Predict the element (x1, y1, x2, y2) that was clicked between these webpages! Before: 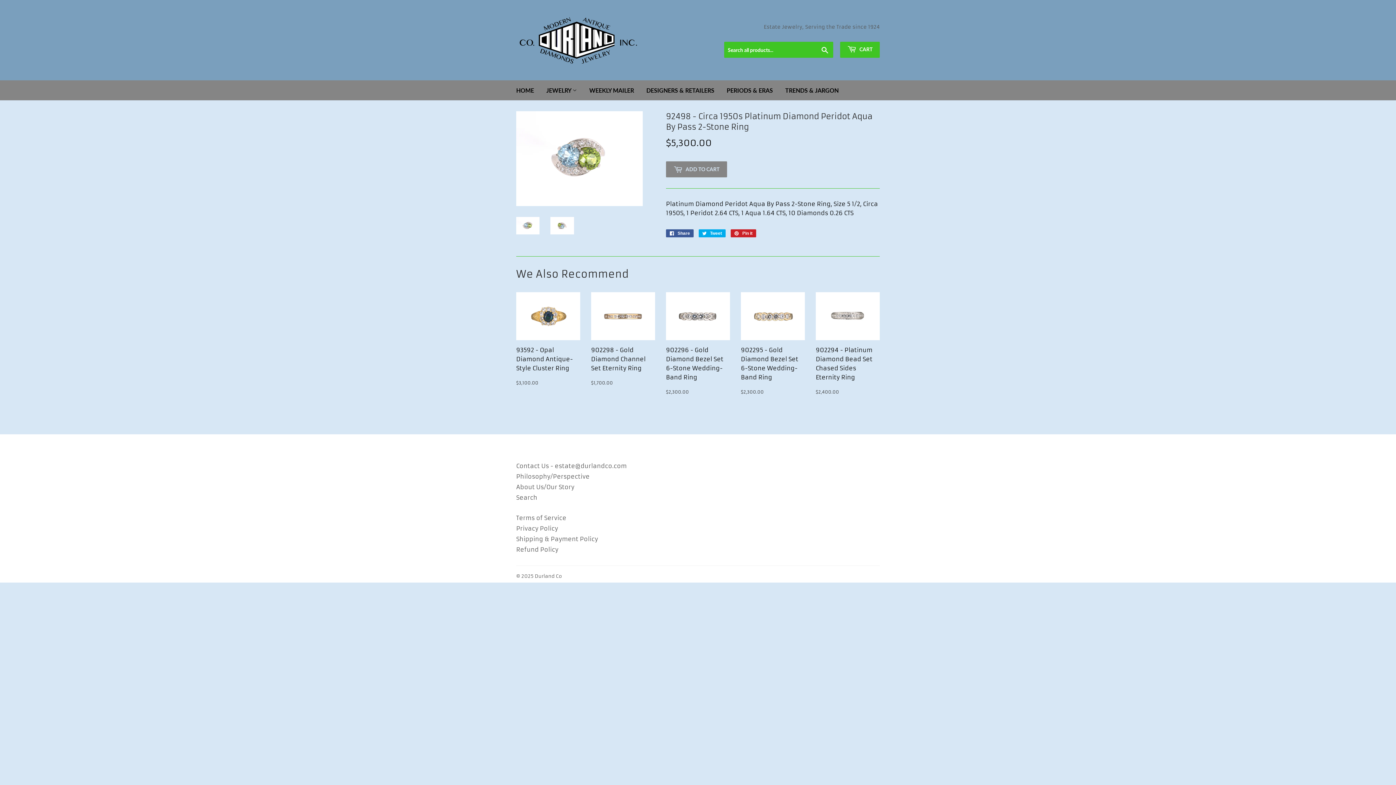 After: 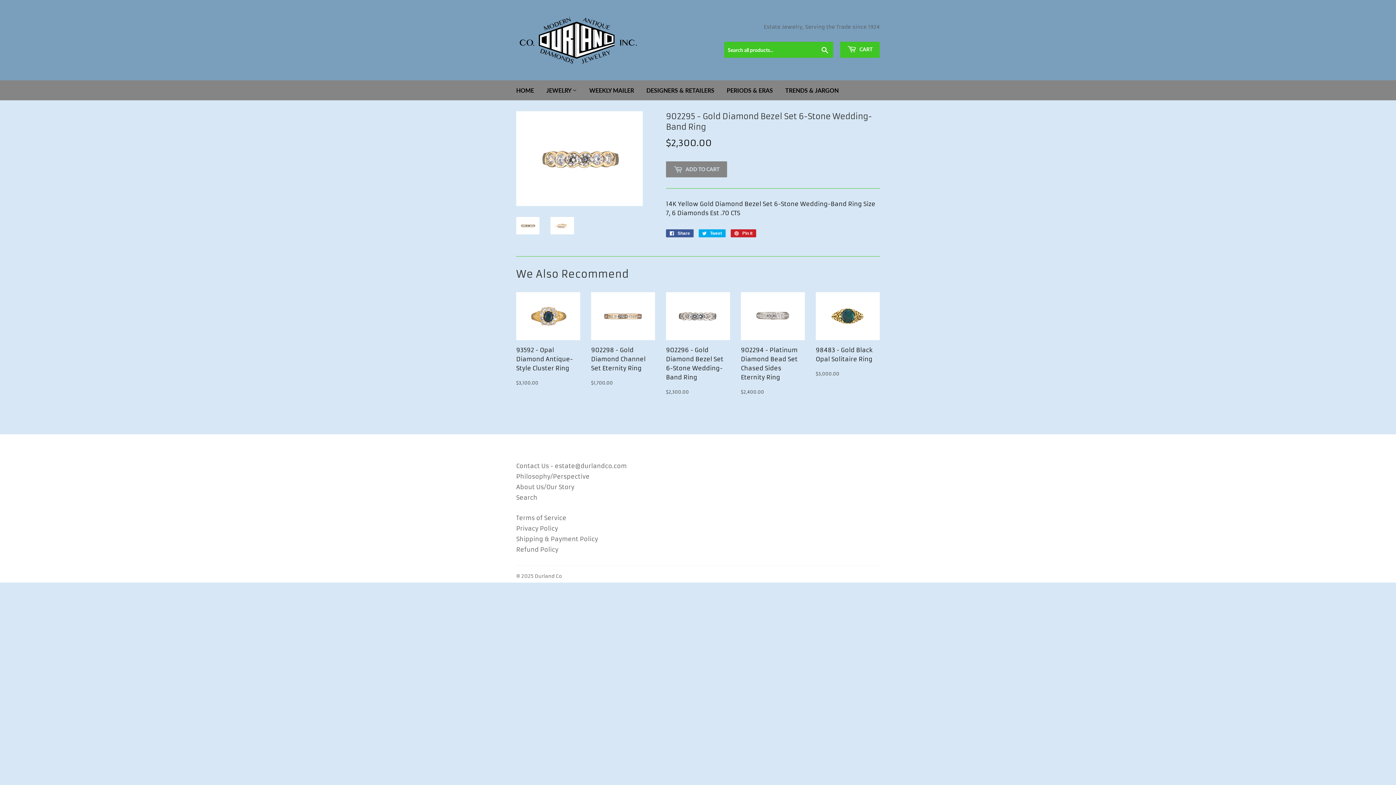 Action: label: 902295 - Gold Diamond Bezel Set 6-Stone Wedding-Band Ring

Regular price
$2,300.00
$2,300.00 bbox: (741, 292, 805, 401)